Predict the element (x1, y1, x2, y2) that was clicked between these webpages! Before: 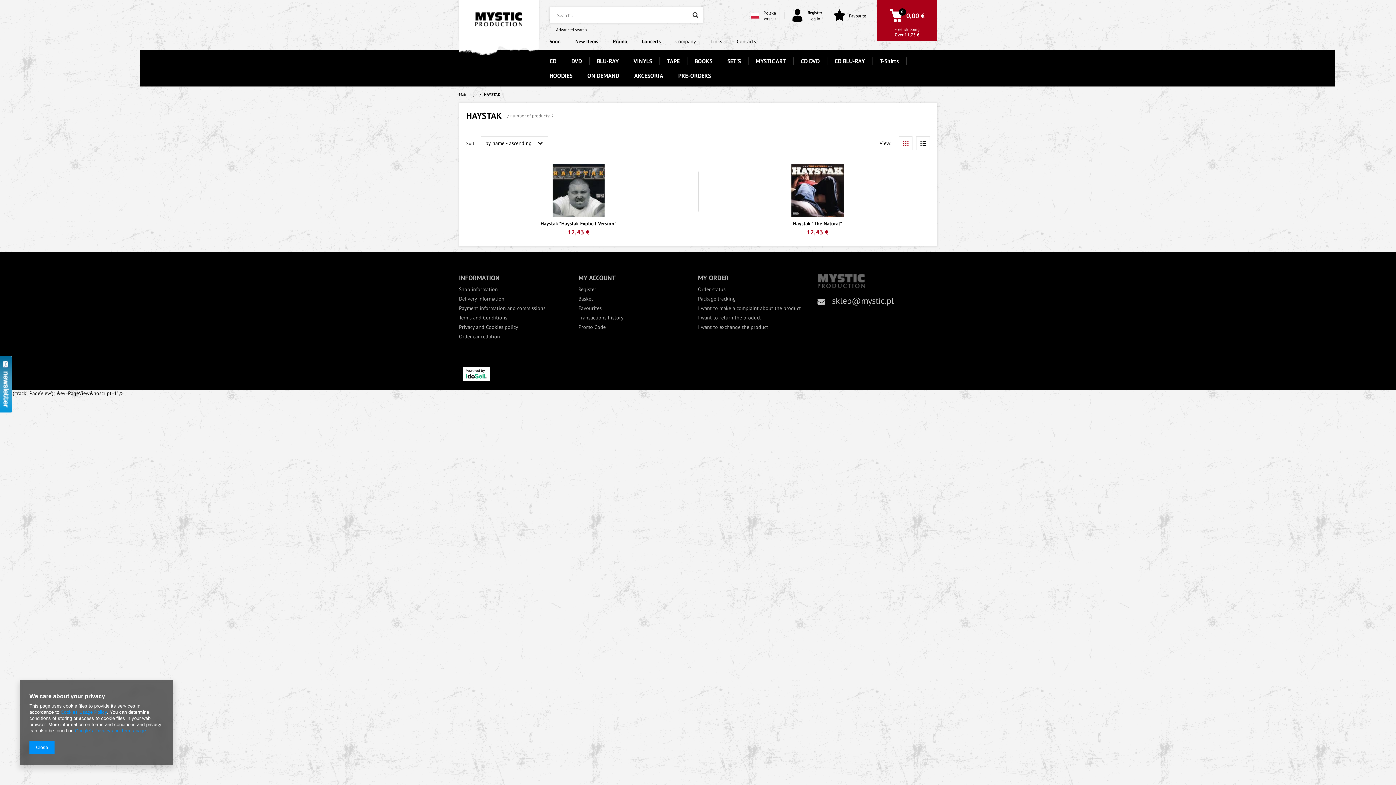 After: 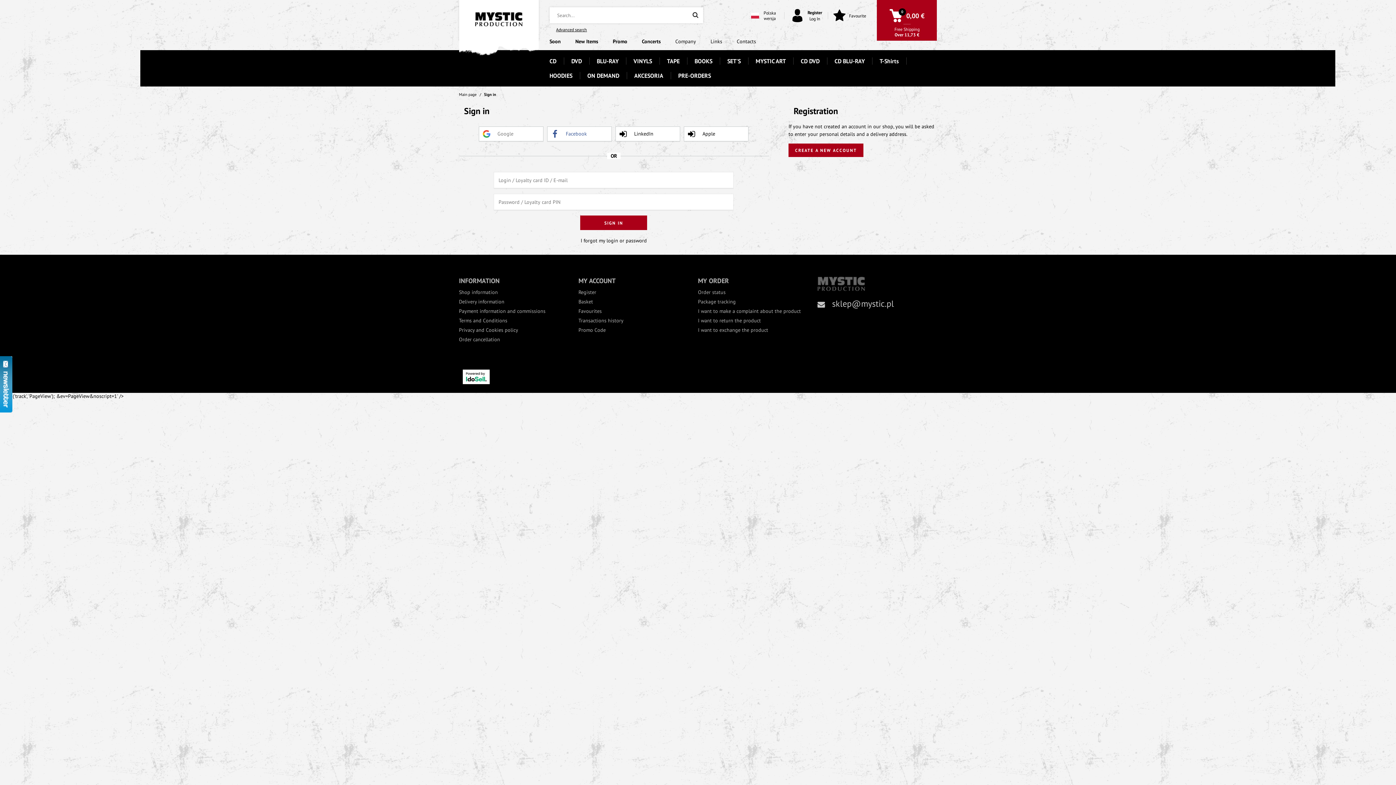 Action: bbox: (698, 324, 805, 330) label: I want to exchange the product